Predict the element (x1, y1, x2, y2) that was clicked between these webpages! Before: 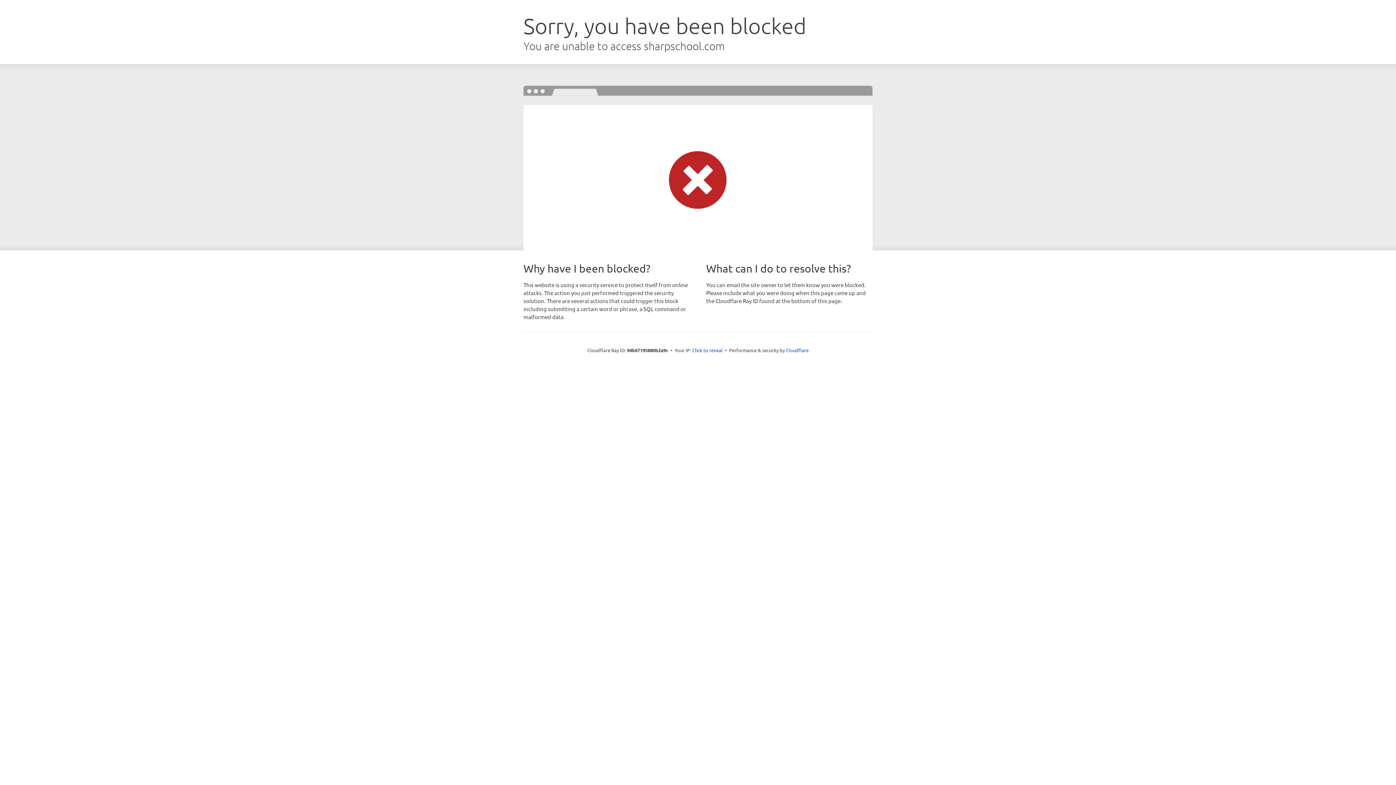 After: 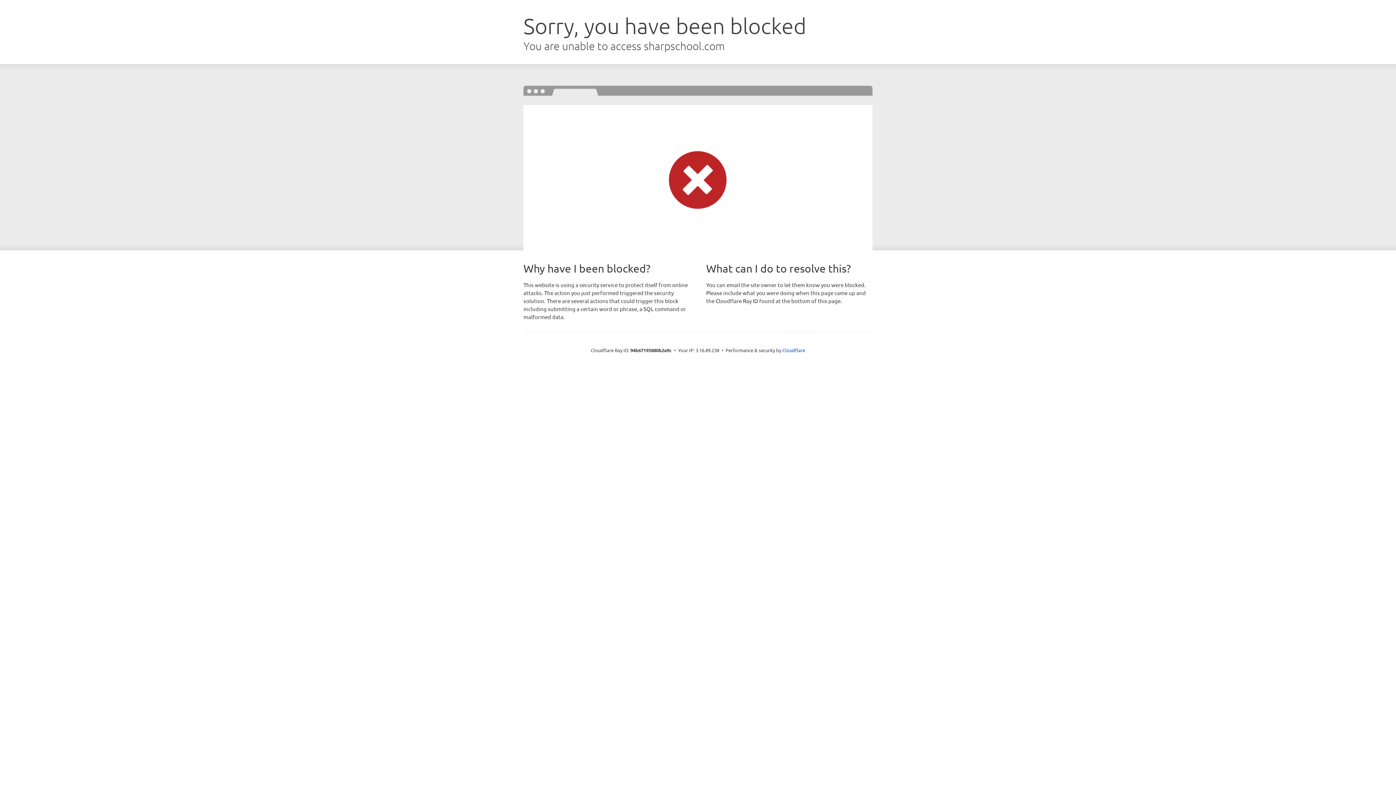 Action: bbox: (692, 346, 722, 353) label: Click to reveal